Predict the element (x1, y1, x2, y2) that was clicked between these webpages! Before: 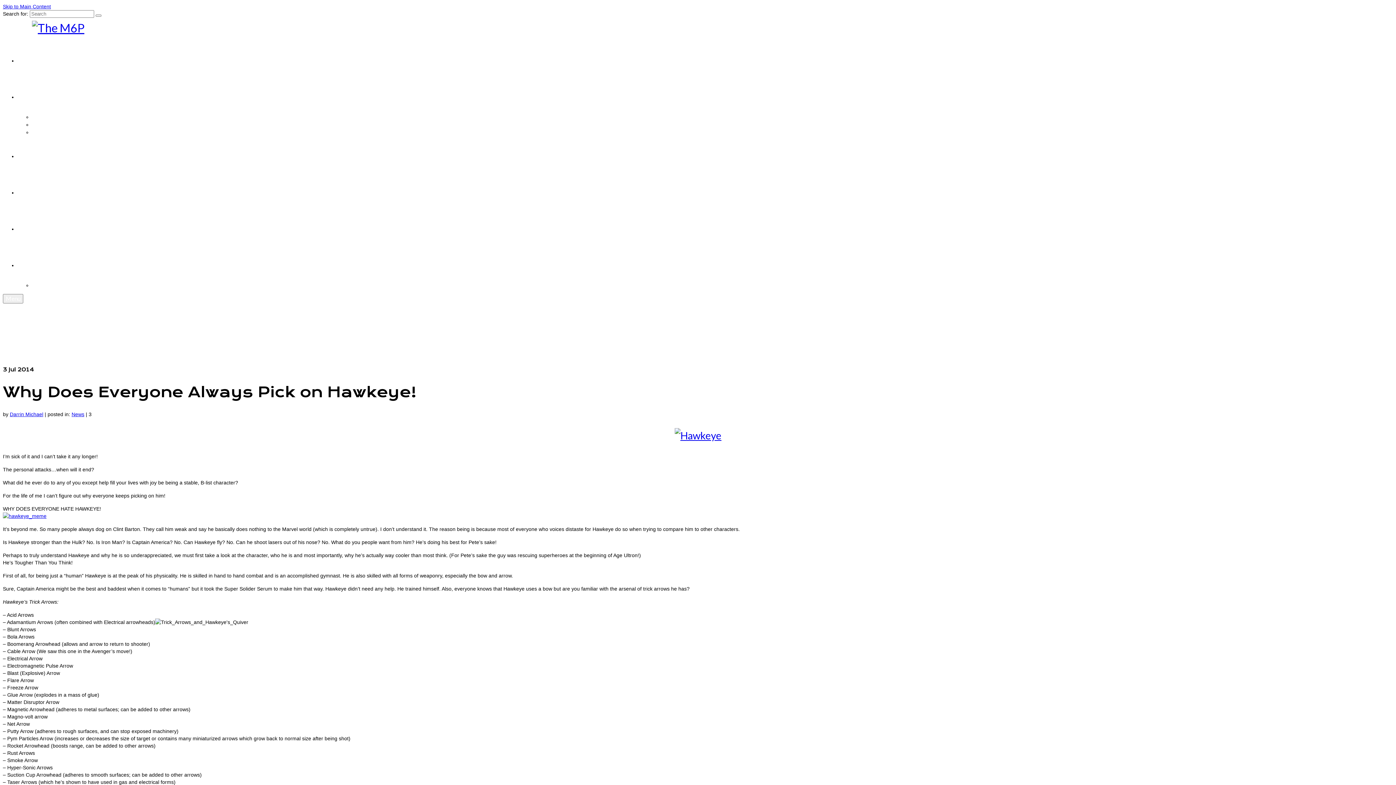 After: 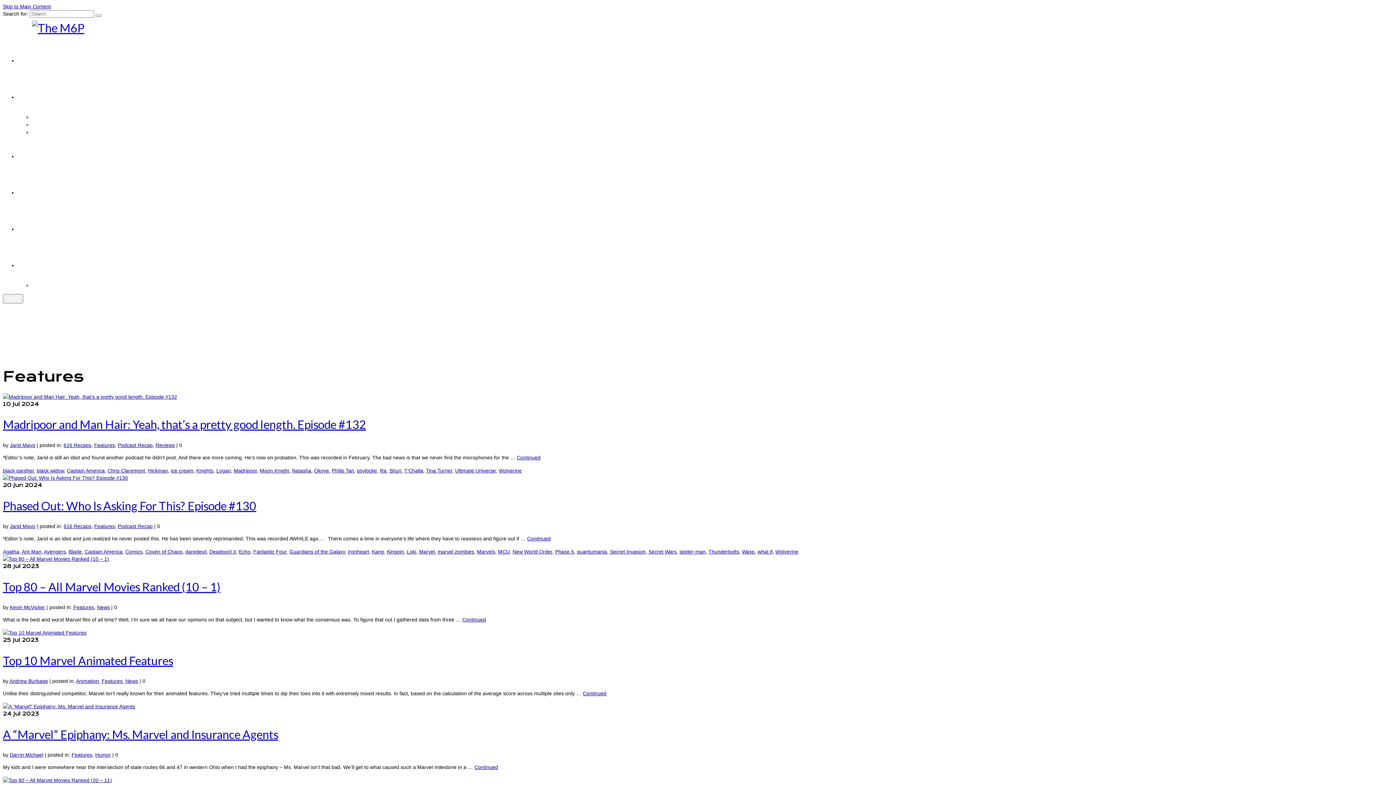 Action: label: Features bbox: (17, 345, 38, 352)